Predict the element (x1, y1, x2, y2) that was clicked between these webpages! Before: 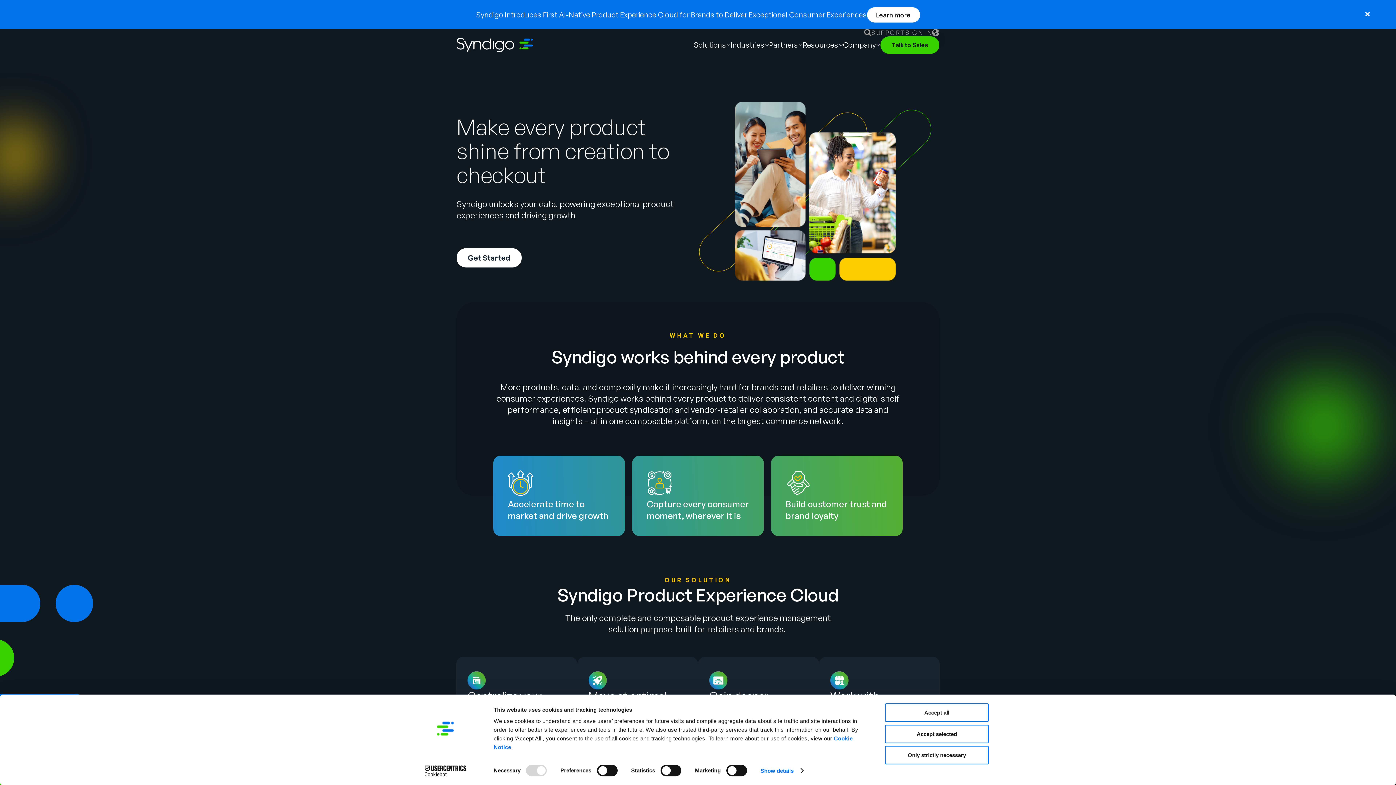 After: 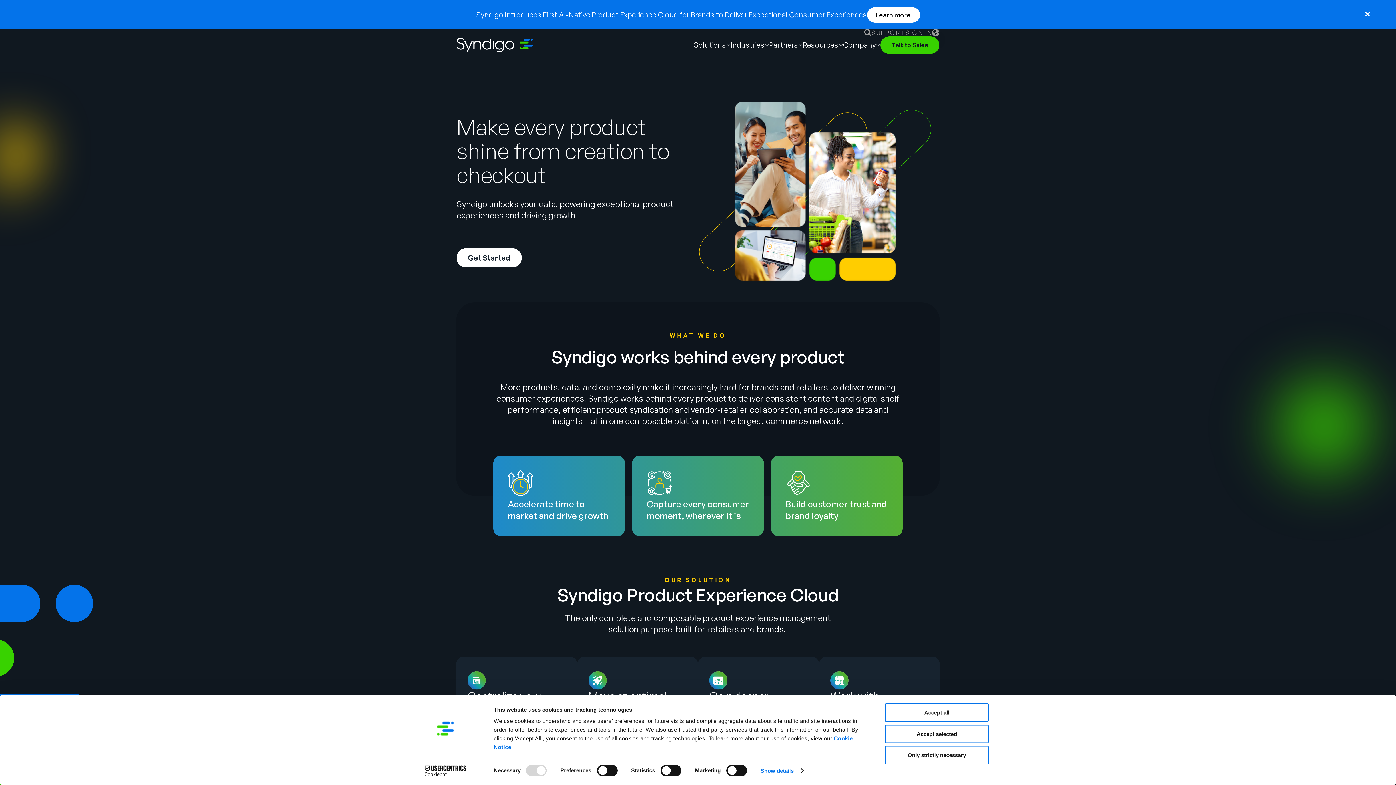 Action: bbox: (456, 37, 532, 52)